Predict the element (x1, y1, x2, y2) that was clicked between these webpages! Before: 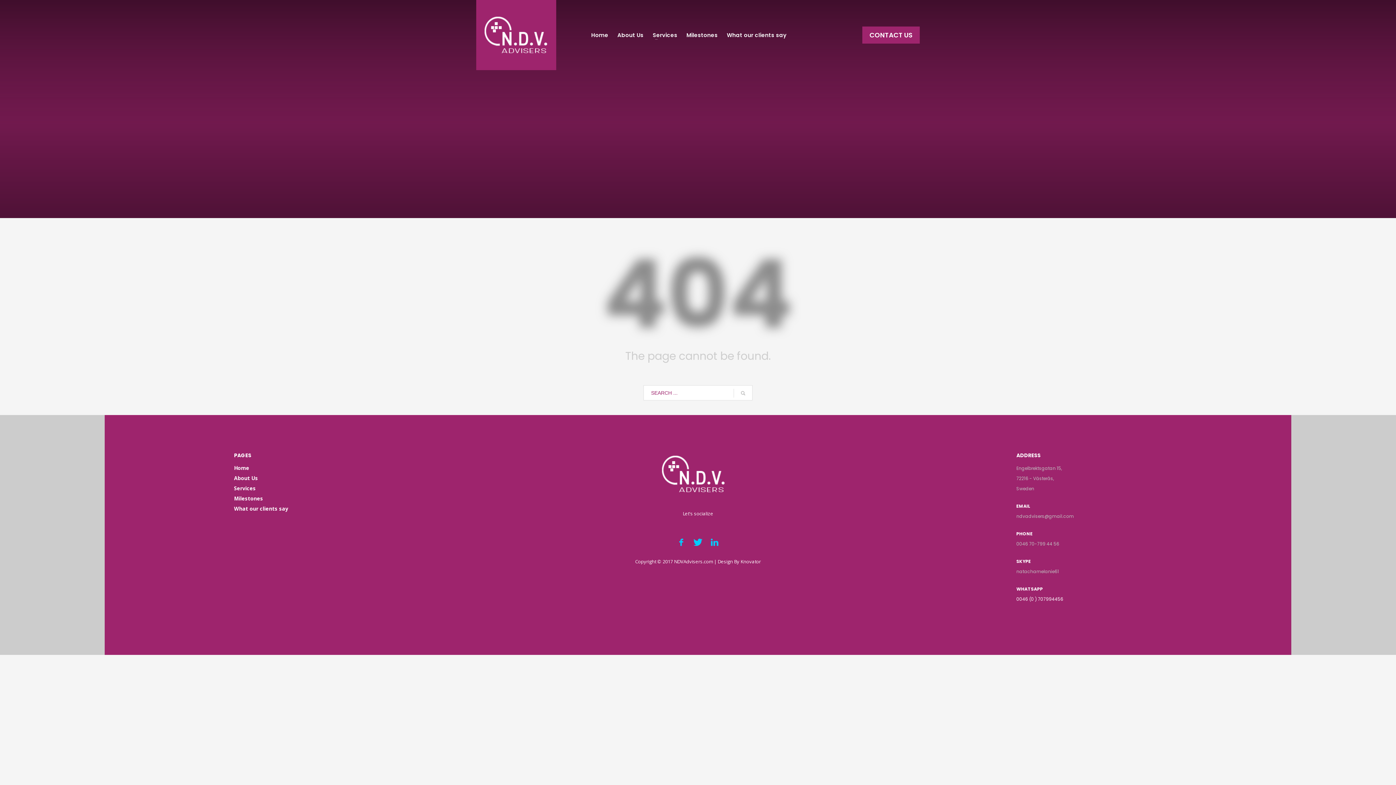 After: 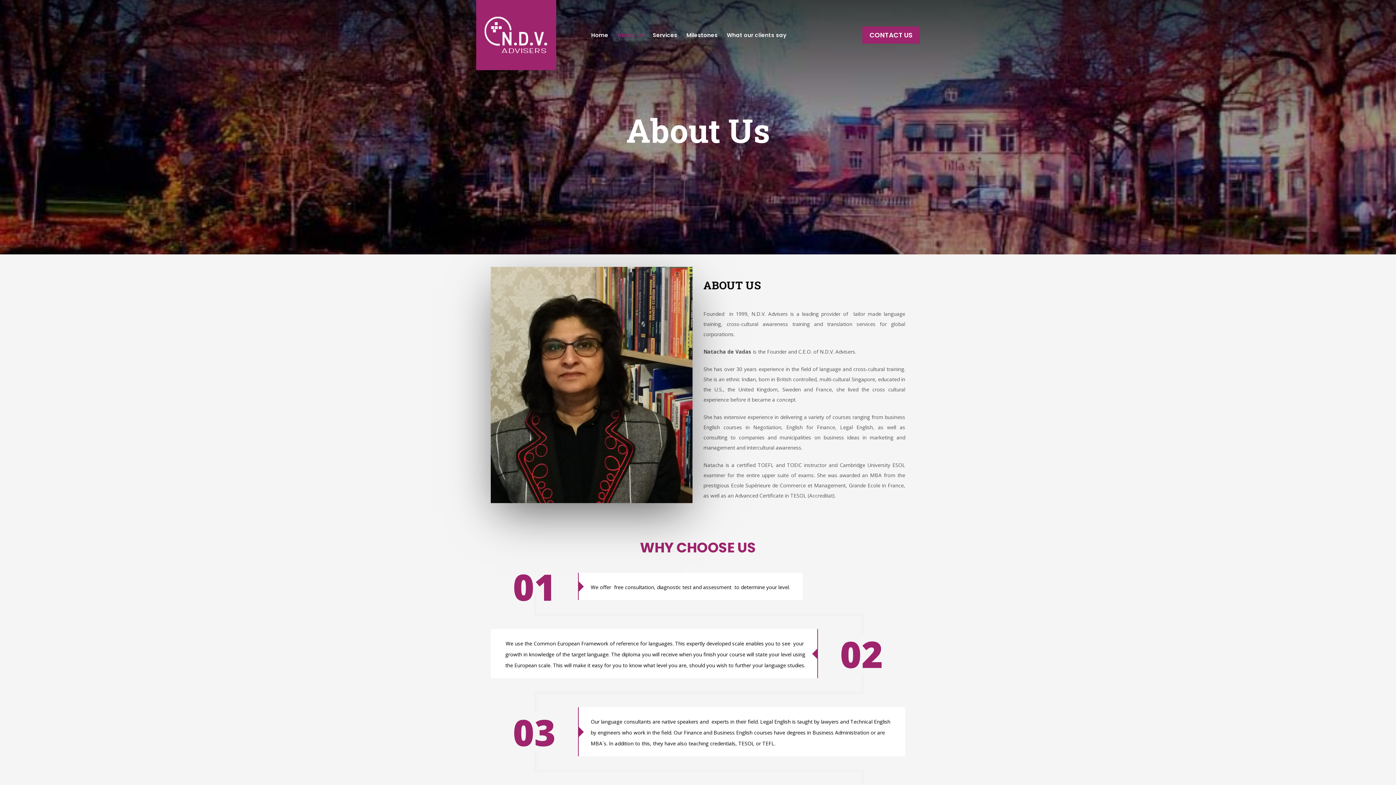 Action: label: About Us bbox: (613, 29, 647, 40)